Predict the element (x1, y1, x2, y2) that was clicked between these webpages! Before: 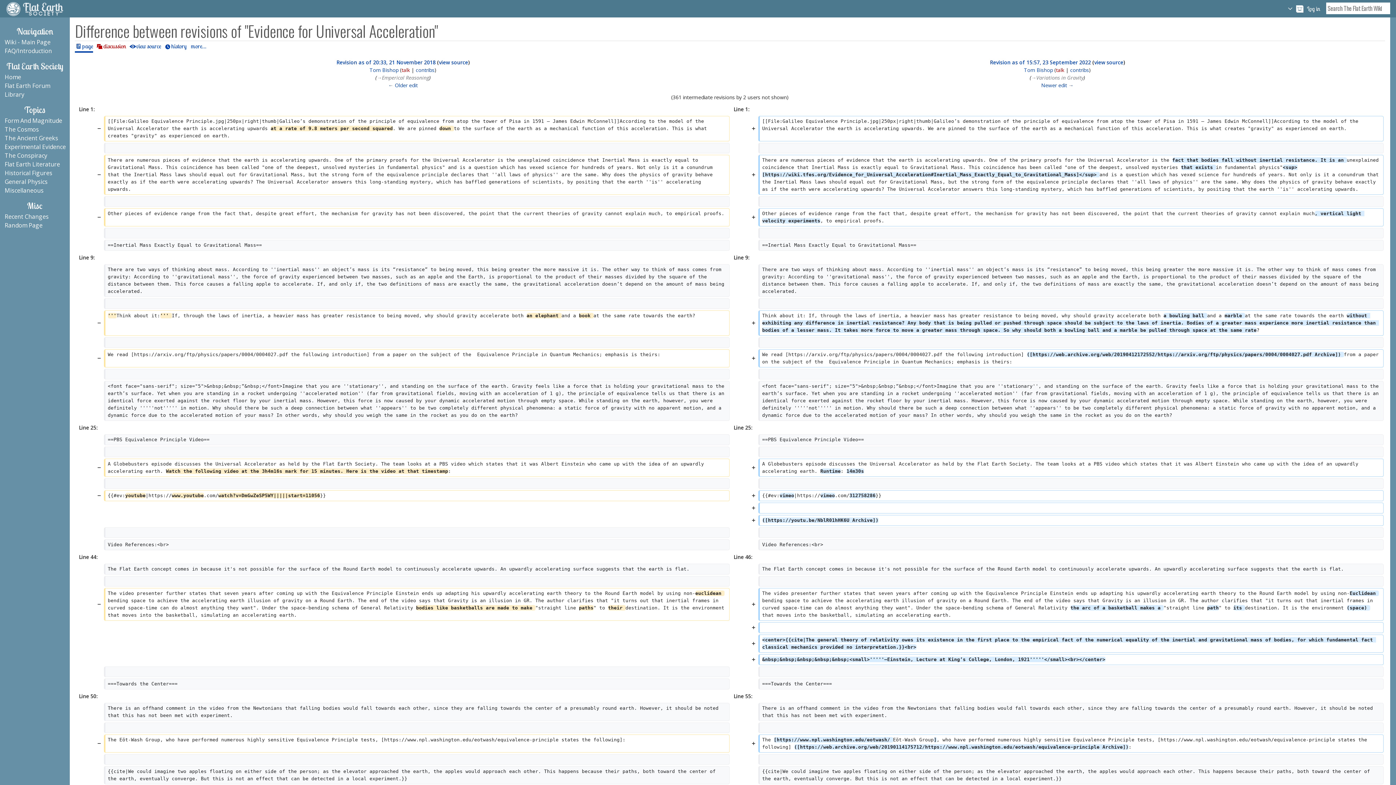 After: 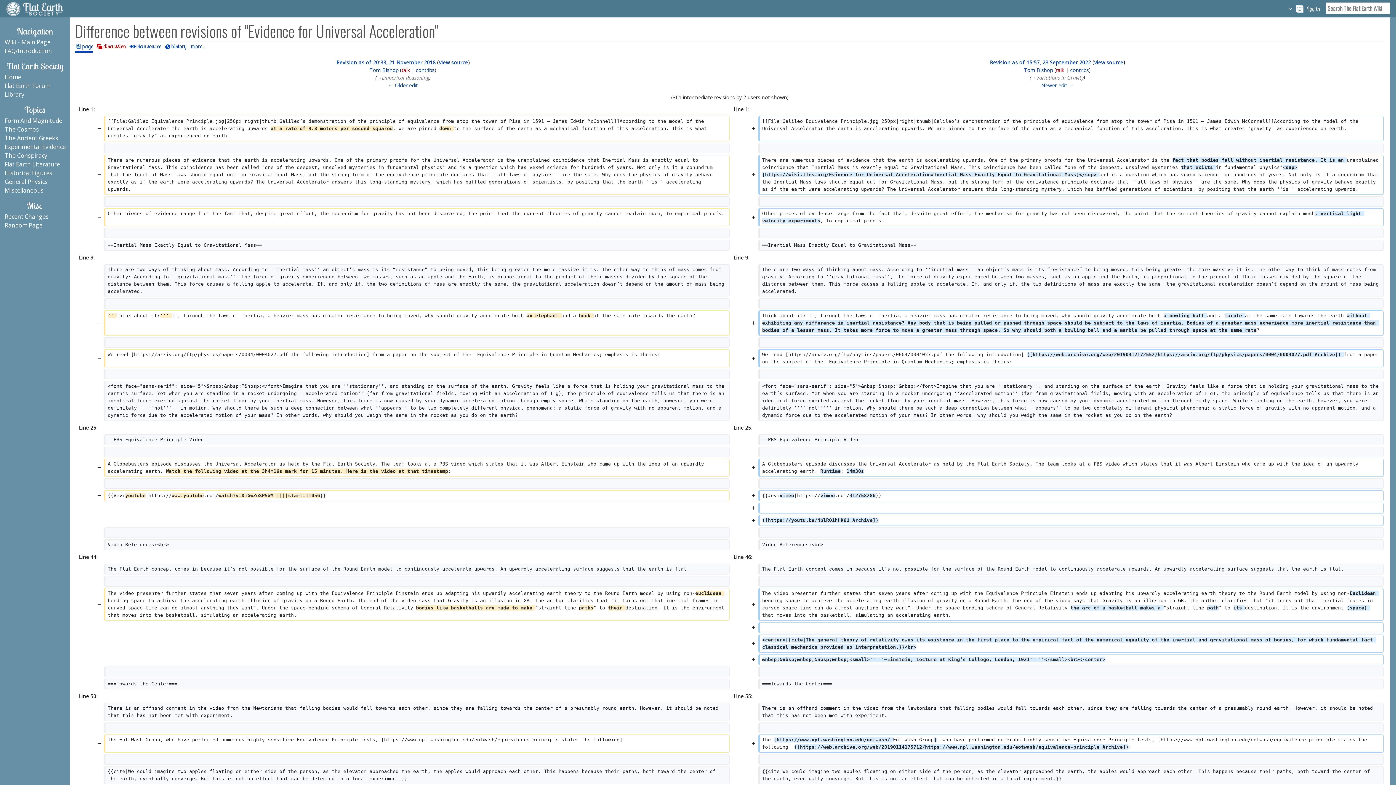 Action: bbox: (376, 74, 429, 80) label: →‎Emperical Reasoning